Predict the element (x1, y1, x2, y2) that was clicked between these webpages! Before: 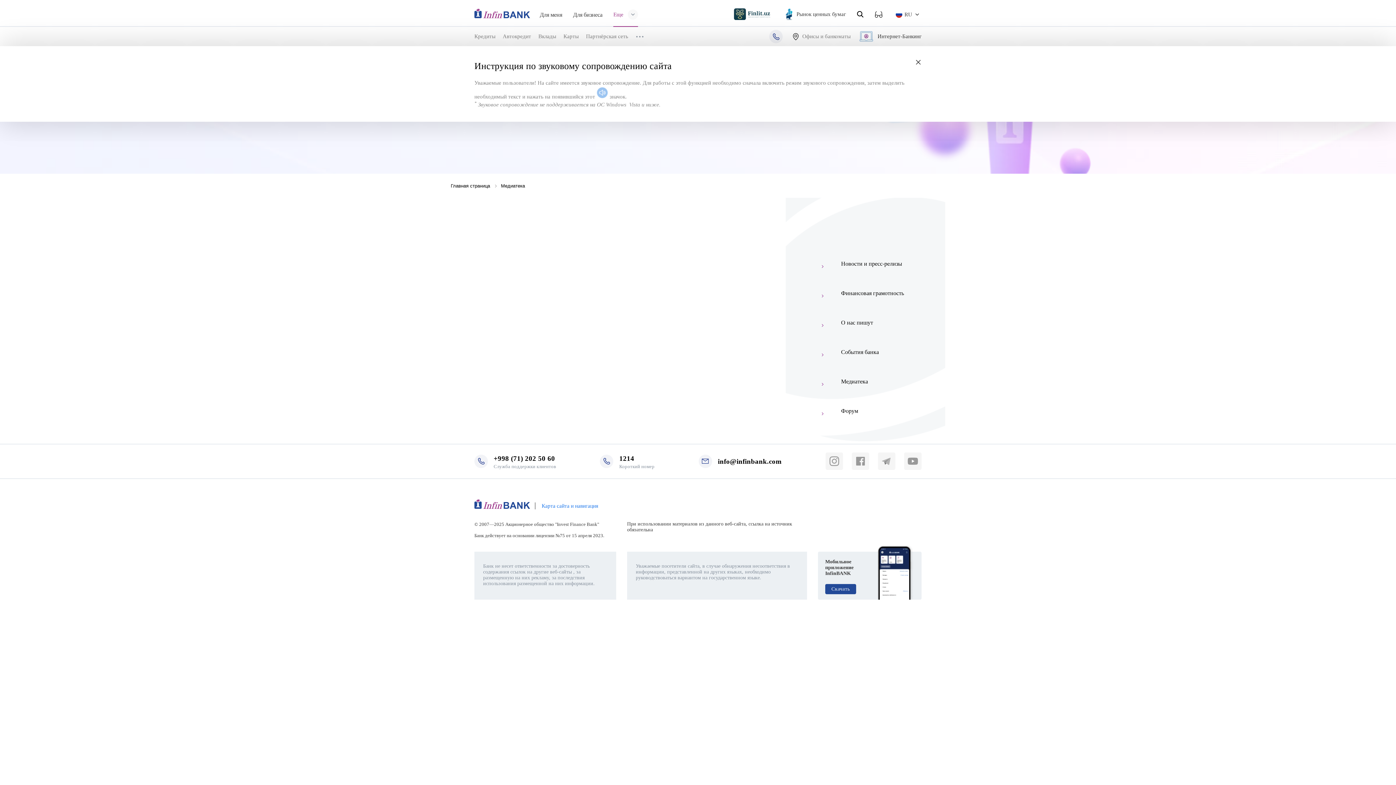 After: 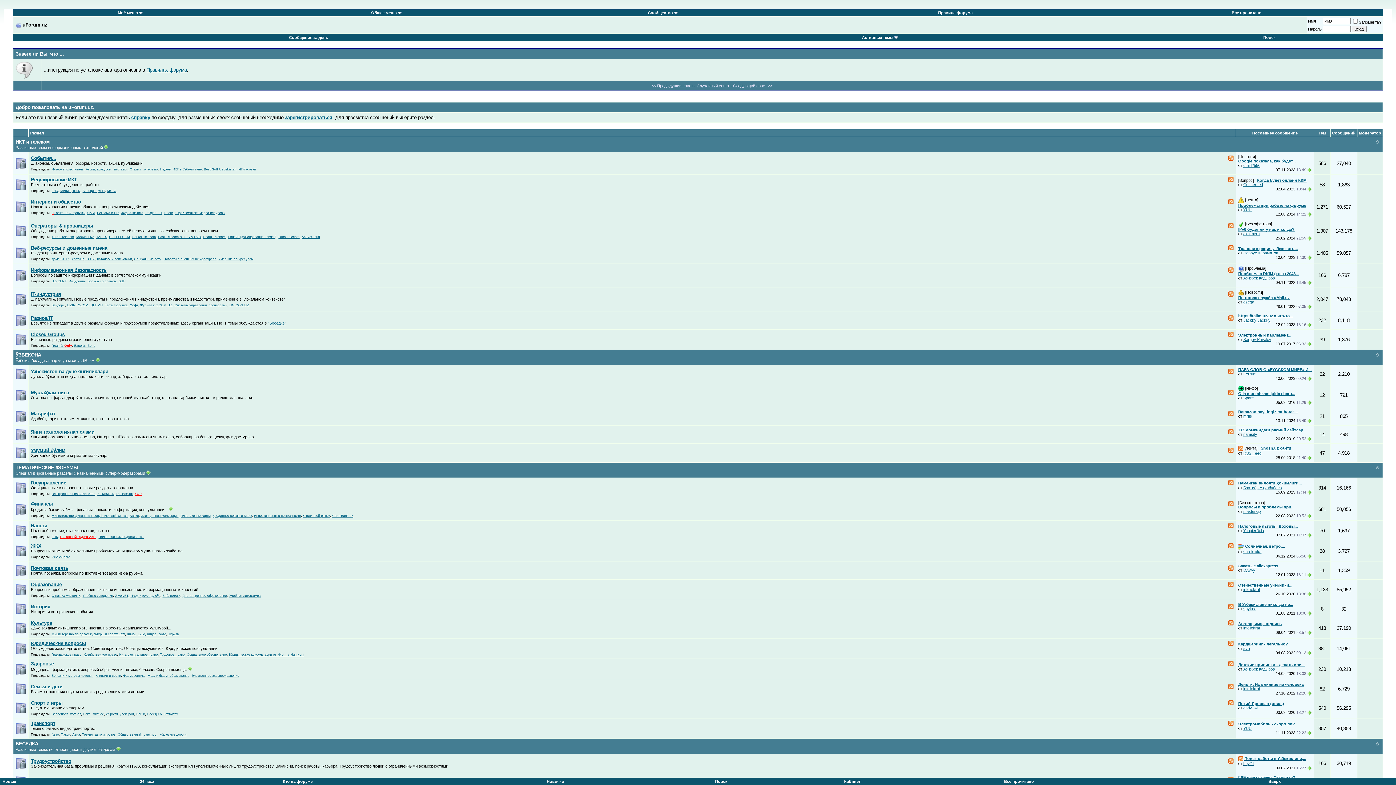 Action: label: Форум bbox: (841, 407, 858, 414)